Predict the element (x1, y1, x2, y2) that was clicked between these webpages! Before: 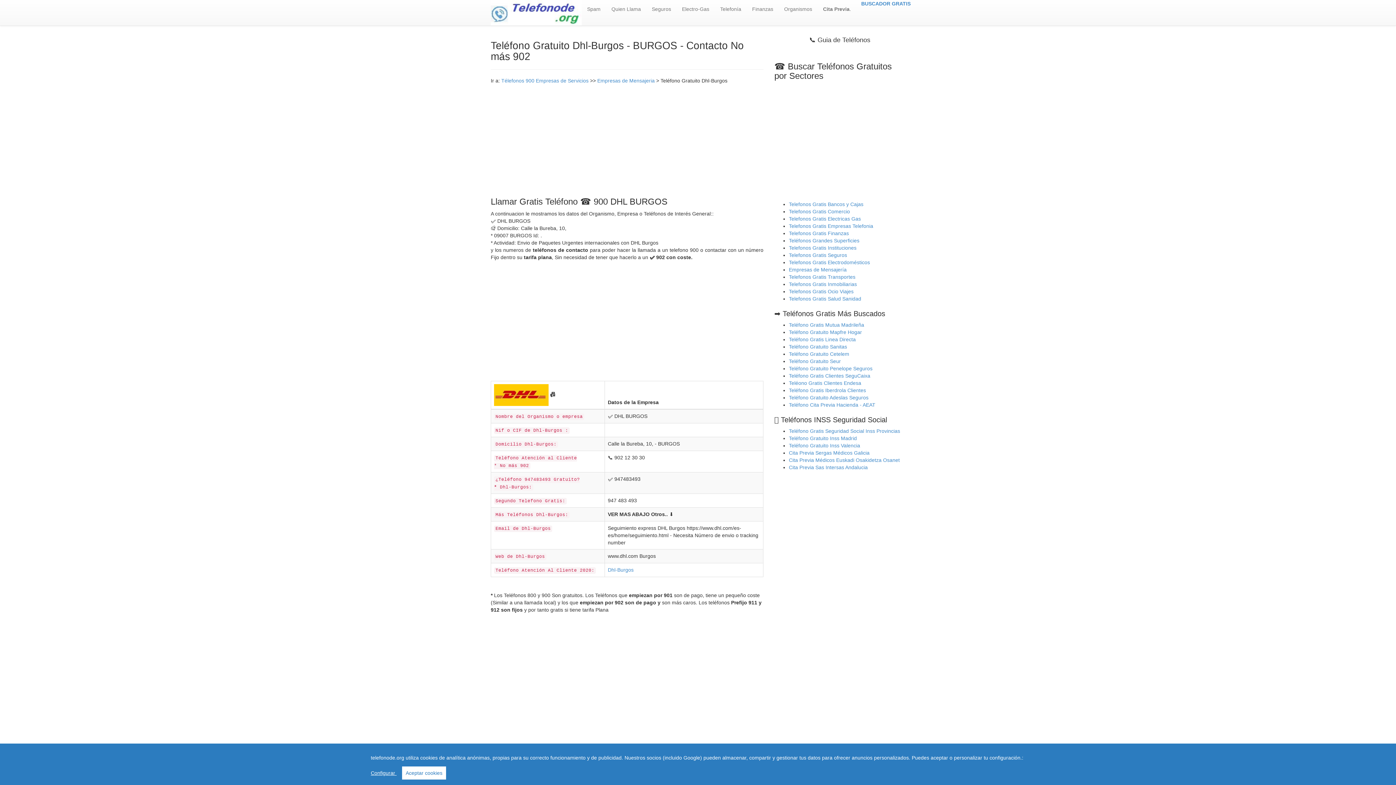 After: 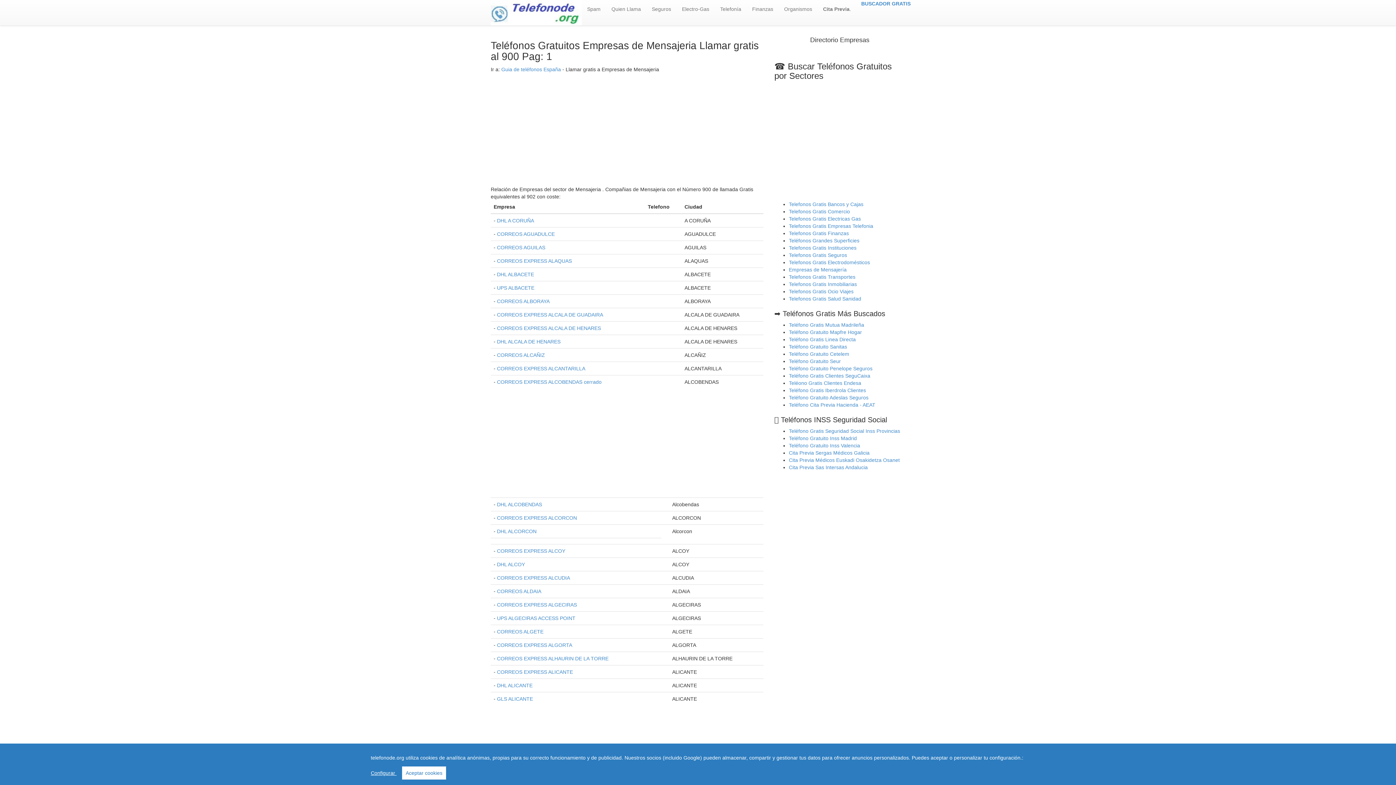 Action: bbox: (789, 266, 846, 272) label: Empresas de Mensajería